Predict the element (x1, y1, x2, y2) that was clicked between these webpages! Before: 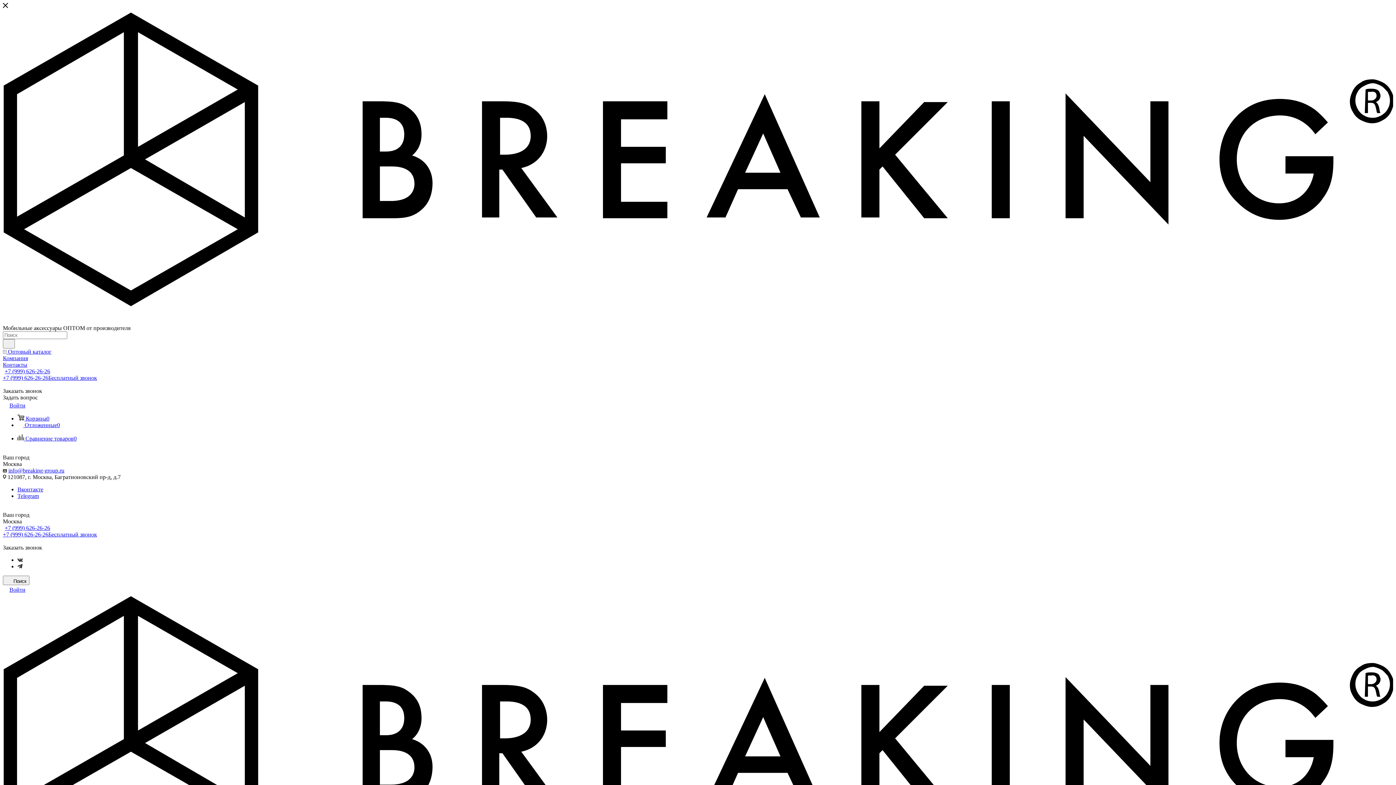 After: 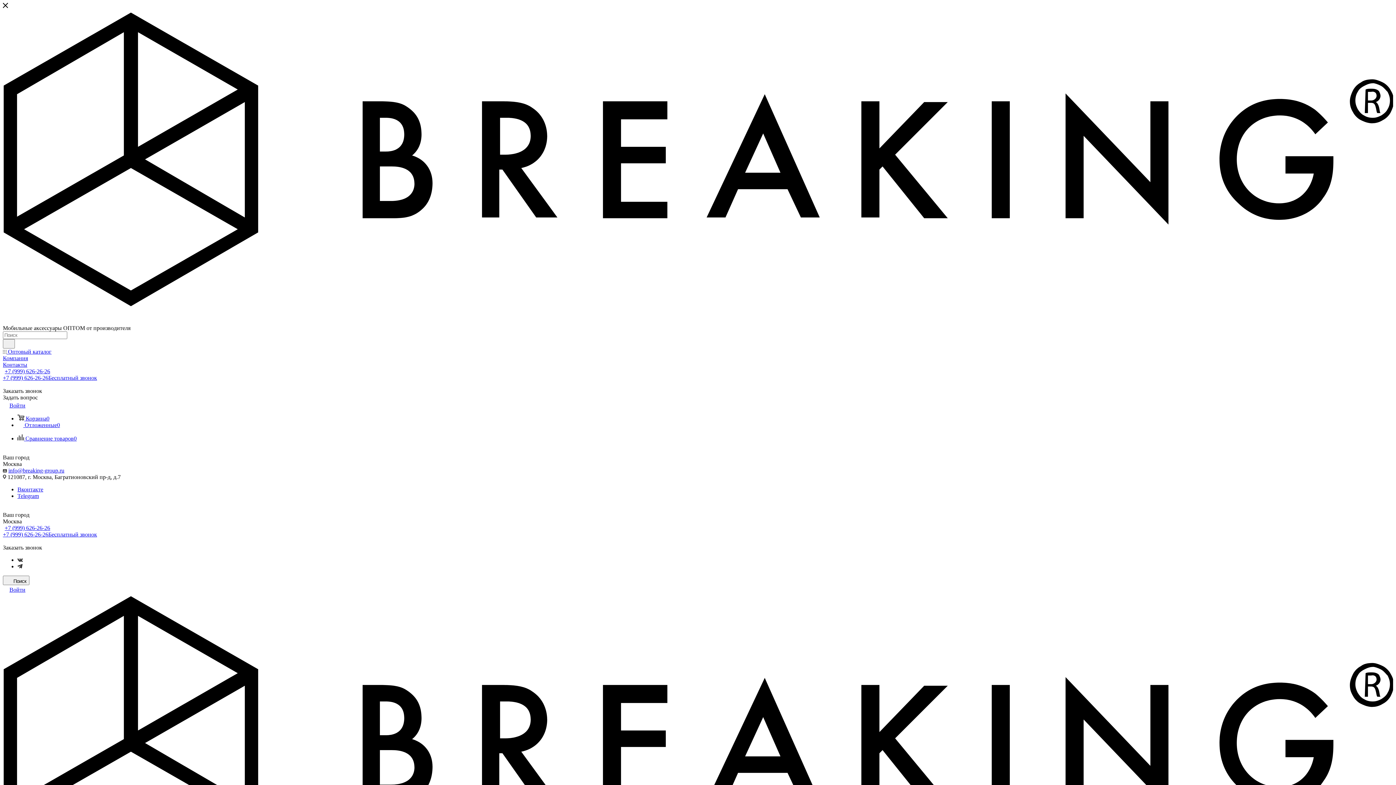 Action: bbox: (2, 361, 1393, 368) label: Контакты